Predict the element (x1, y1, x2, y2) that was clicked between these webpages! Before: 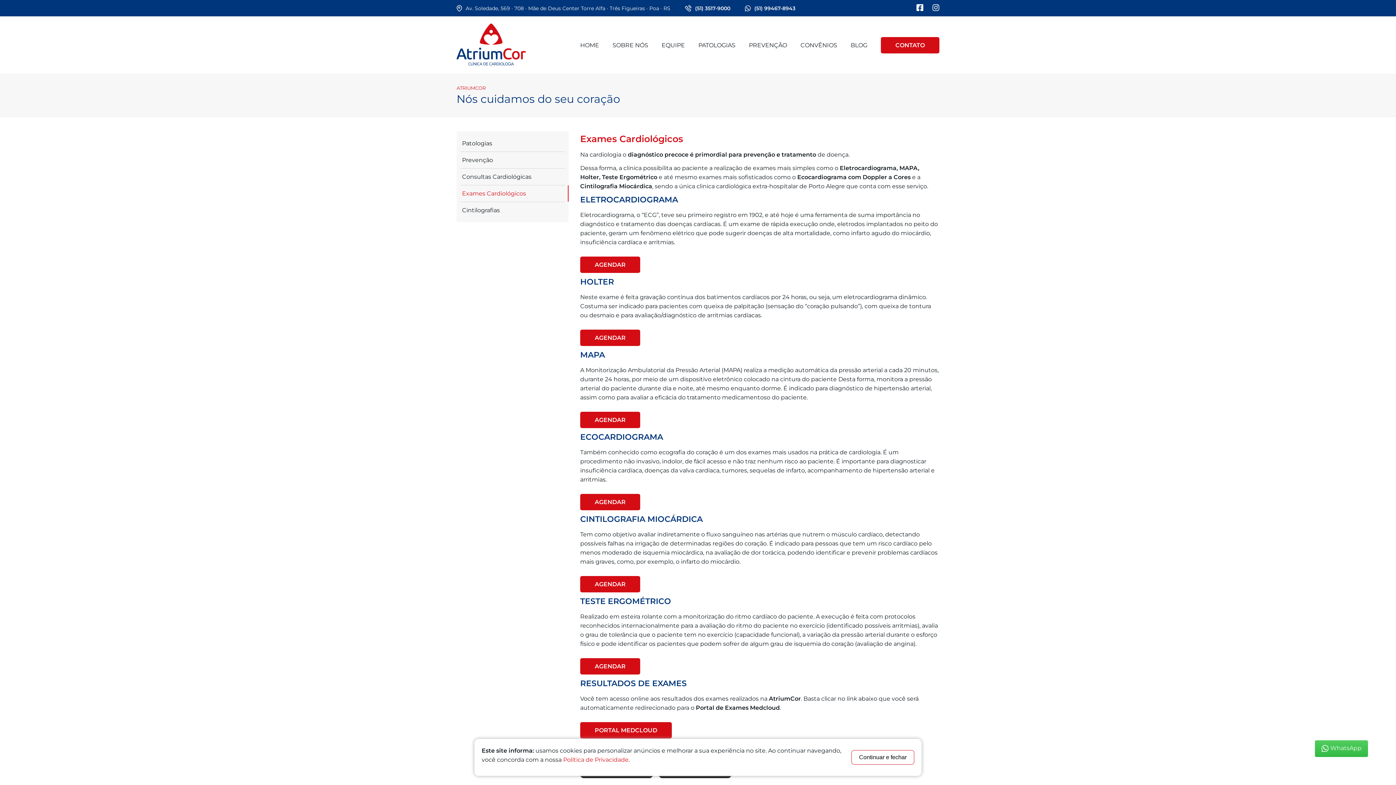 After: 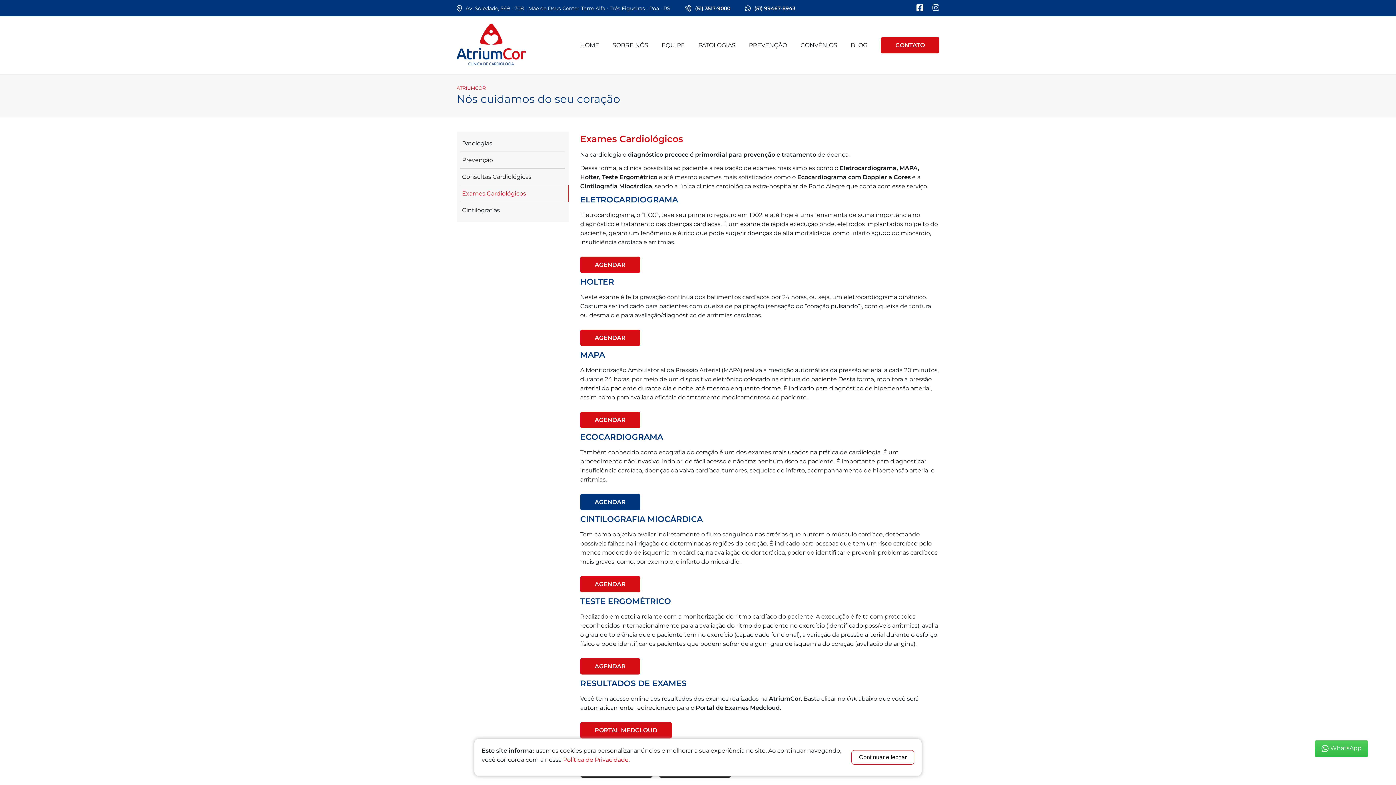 Action: label: AGENDAR bbox: (580, 494, 640, 510)